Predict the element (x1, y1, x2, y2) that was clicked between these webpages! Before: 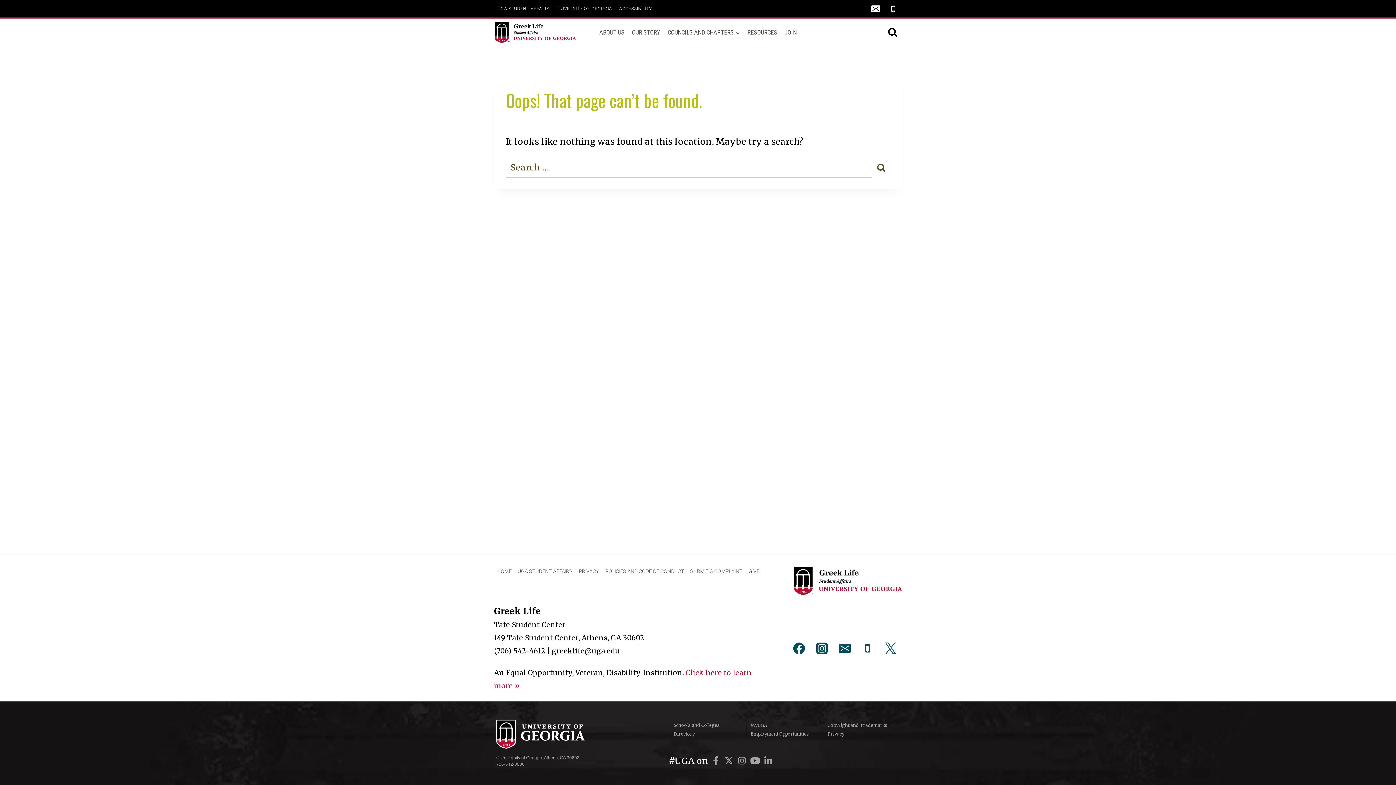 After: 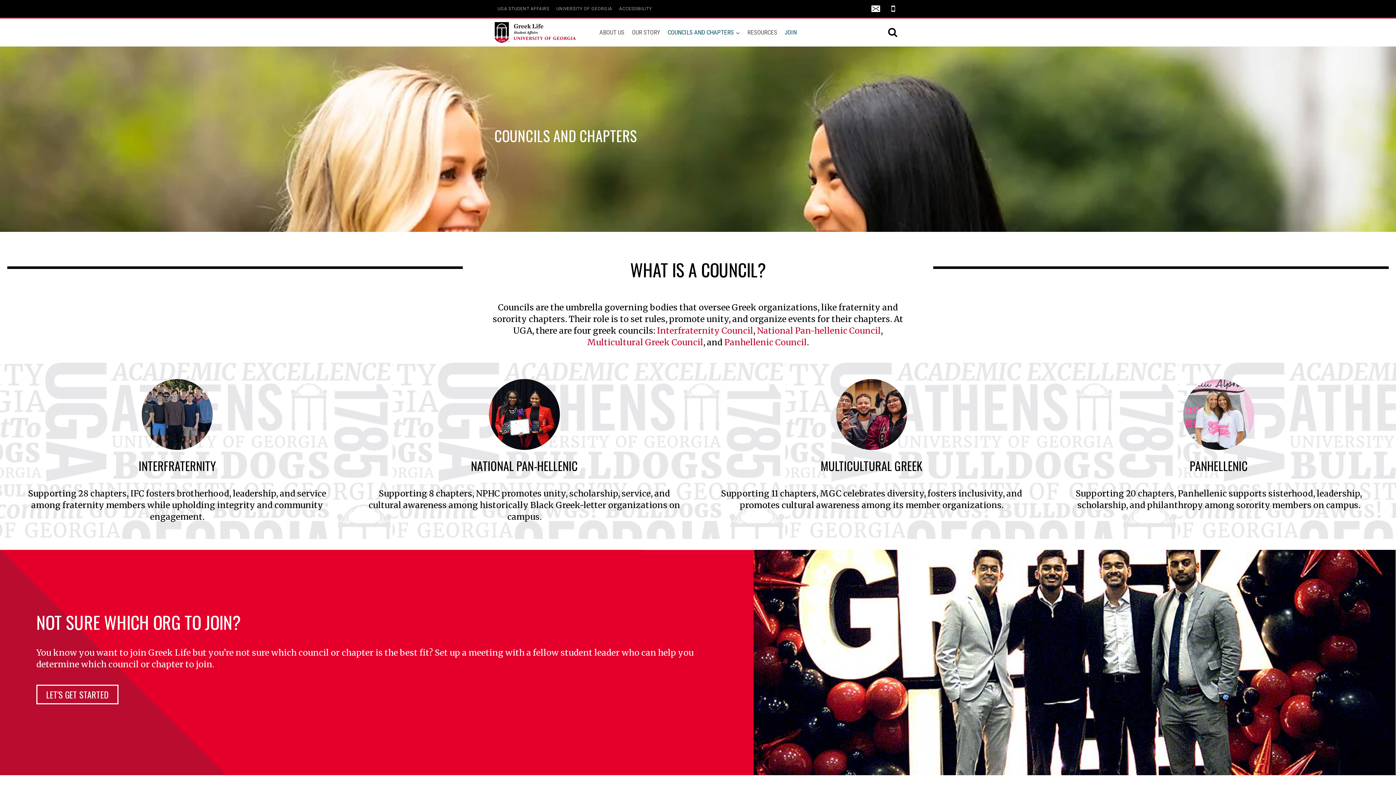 Action: label: COUNCILS AND CHAPTERS bbox: (664, 24, 743, 40)